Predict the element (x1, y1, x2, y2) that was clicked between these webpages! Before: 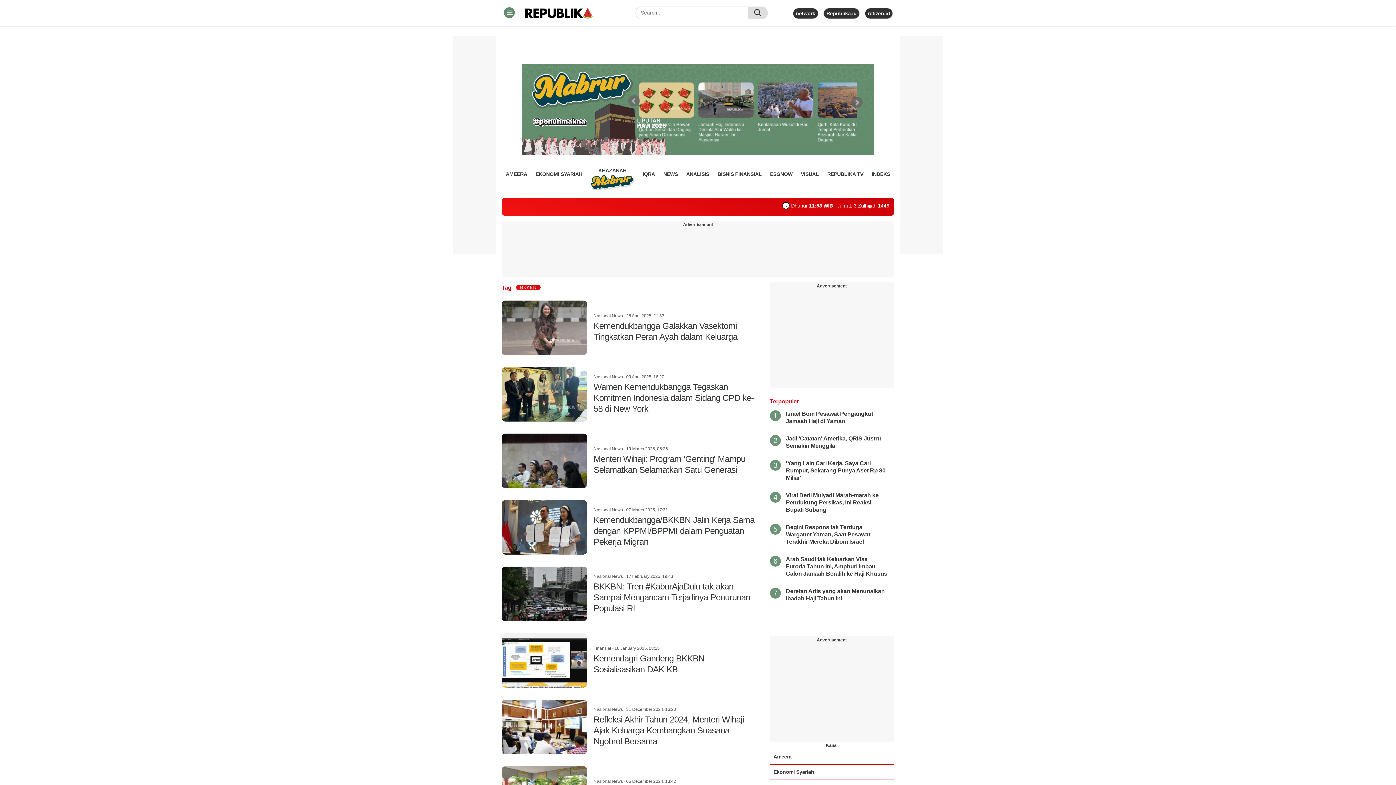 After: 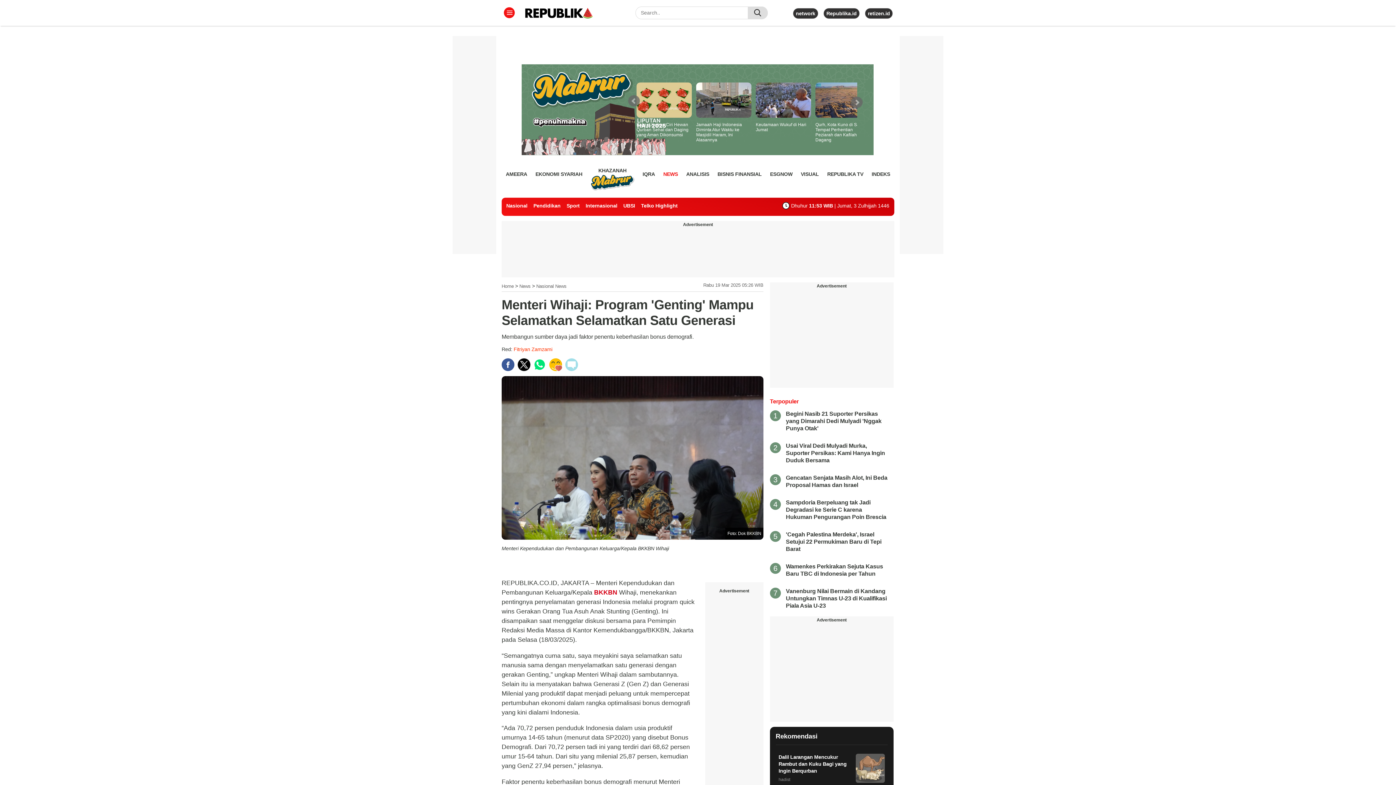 Action: bbox: (501, 458, 755, 464) label:  
Nasional News - 19 March 2025, 05:26
Menteri Wihaji: Program 'Genting' Mampu Selamatkan Selamatkan Satu Generasi